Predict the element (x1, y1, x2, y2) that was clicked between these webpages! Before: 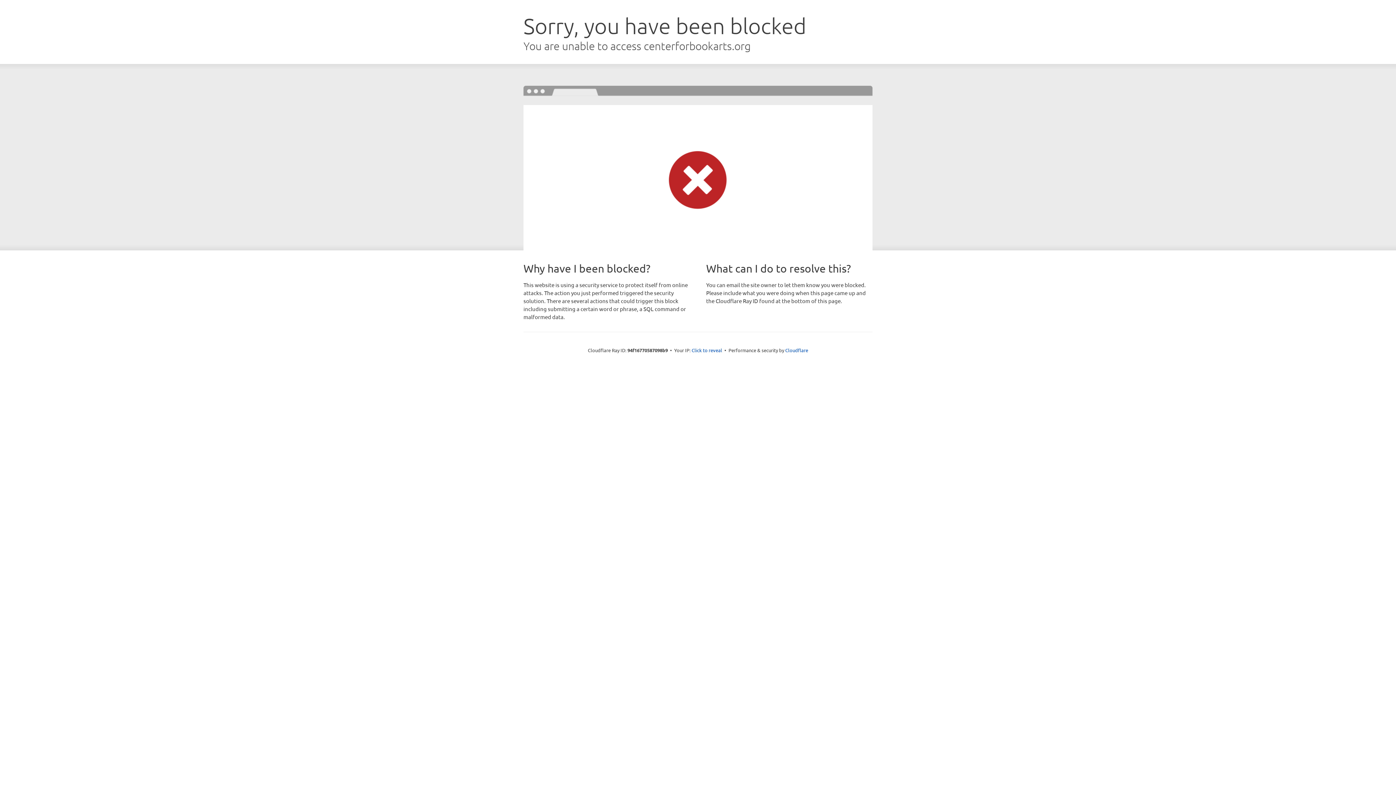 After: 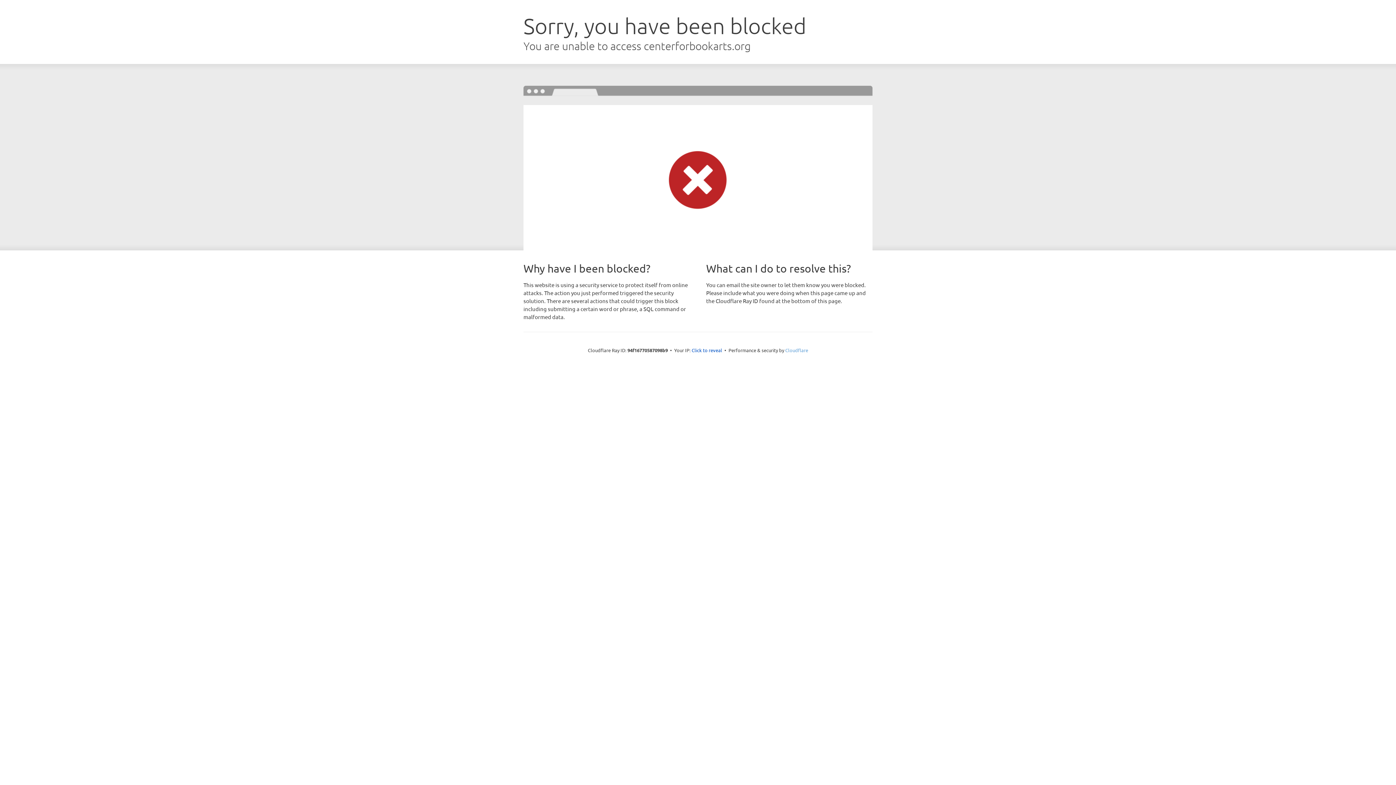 Action: bbox: (785, 347, 808, 353) label: Cloudflare